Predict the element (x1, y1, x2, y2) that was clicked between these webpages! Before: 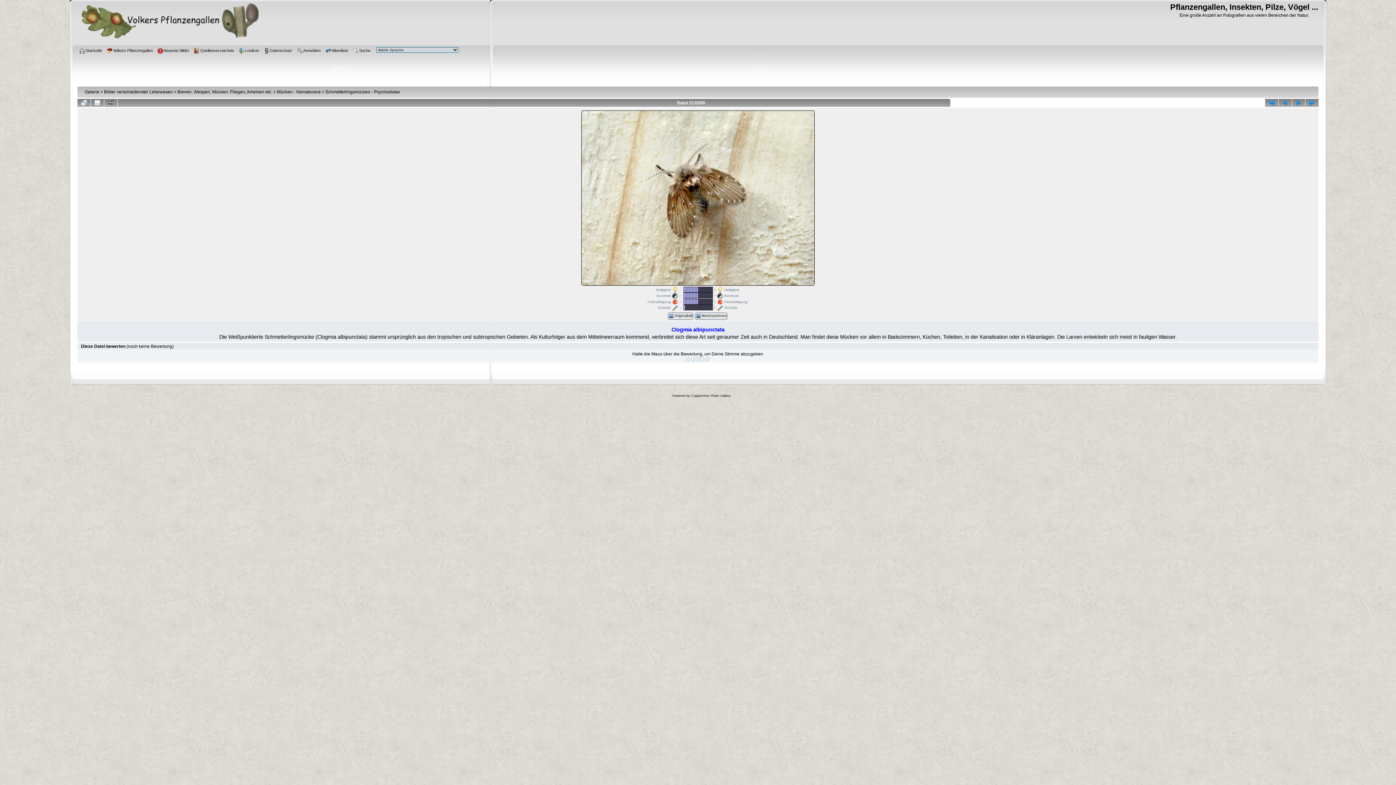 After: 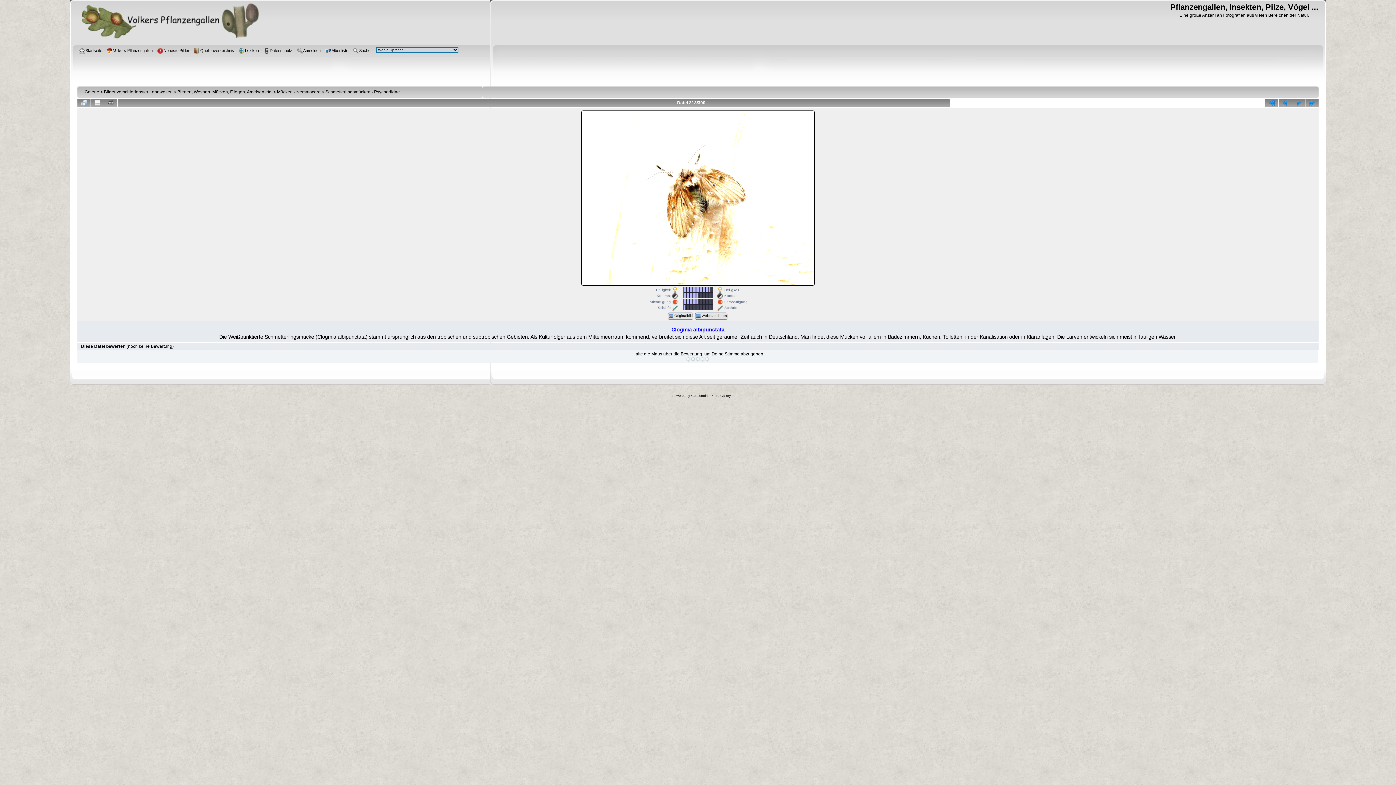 Action: label:   bbox: (708, 286, 709, 292)